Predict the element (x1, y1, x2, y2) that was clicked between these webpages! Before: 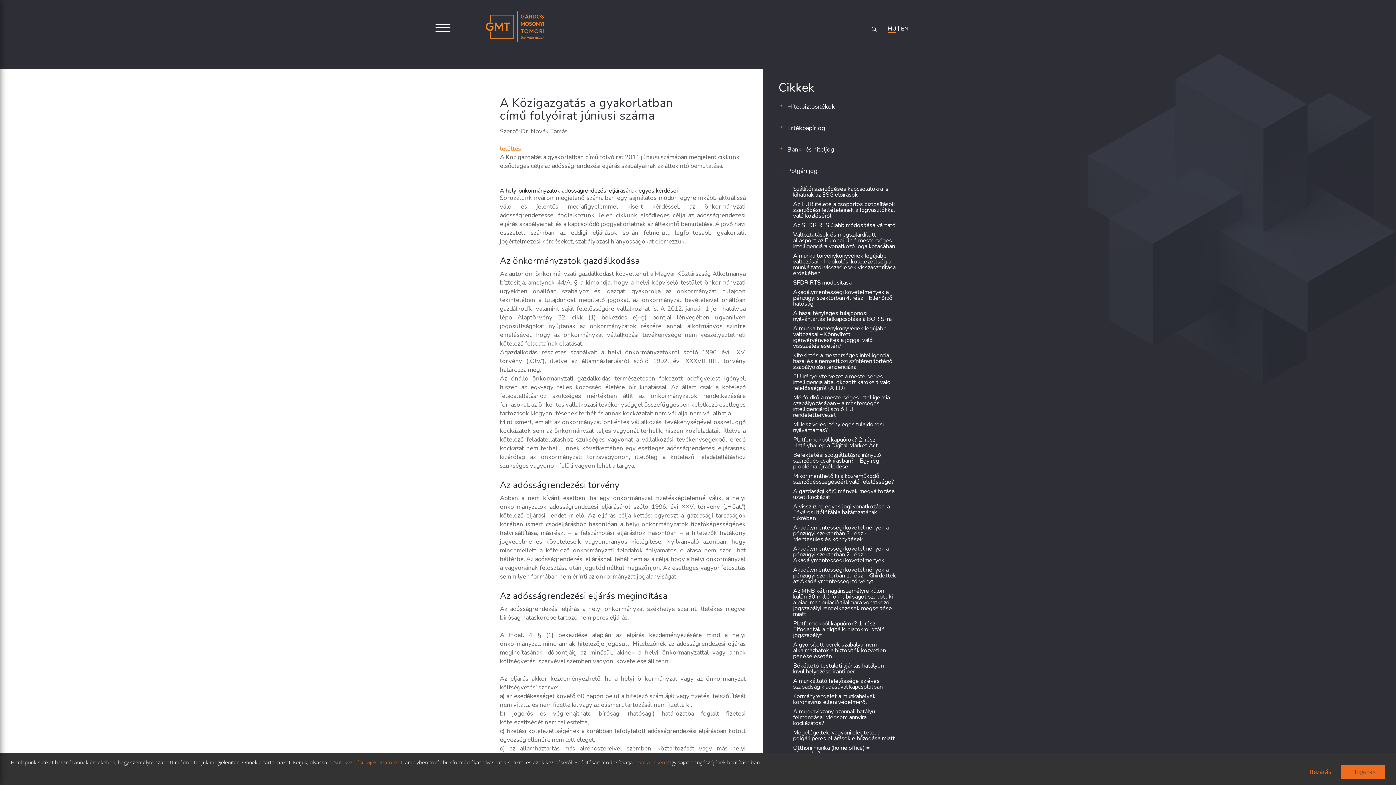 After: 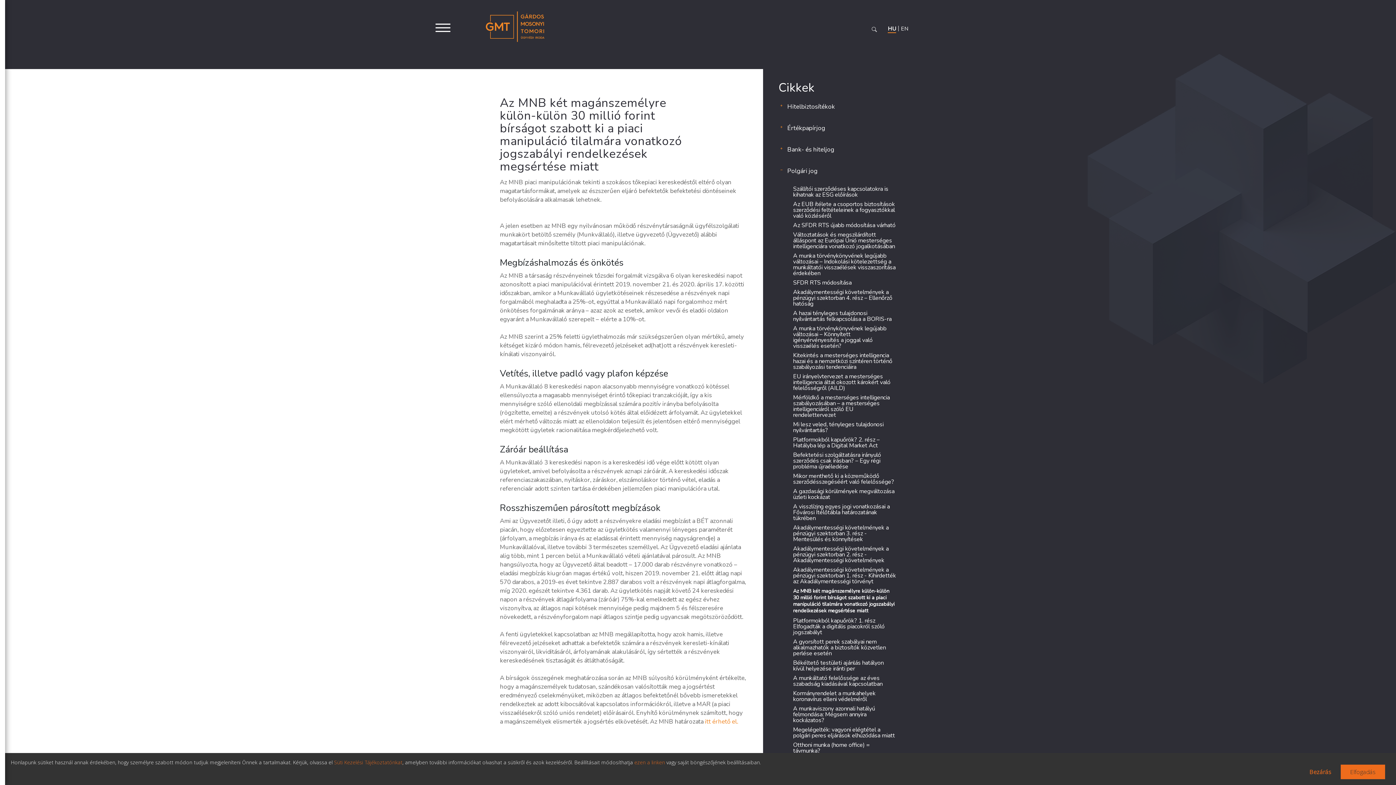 Action: bbox: (793, 587, 892, 618) label: Az MNB két magánszemélyre külön-külön 30 millió forint bírságot szabott ki a piaci manipuláció tilalmára vonatkozó jogszabályi rendelkezések megsértése miatt